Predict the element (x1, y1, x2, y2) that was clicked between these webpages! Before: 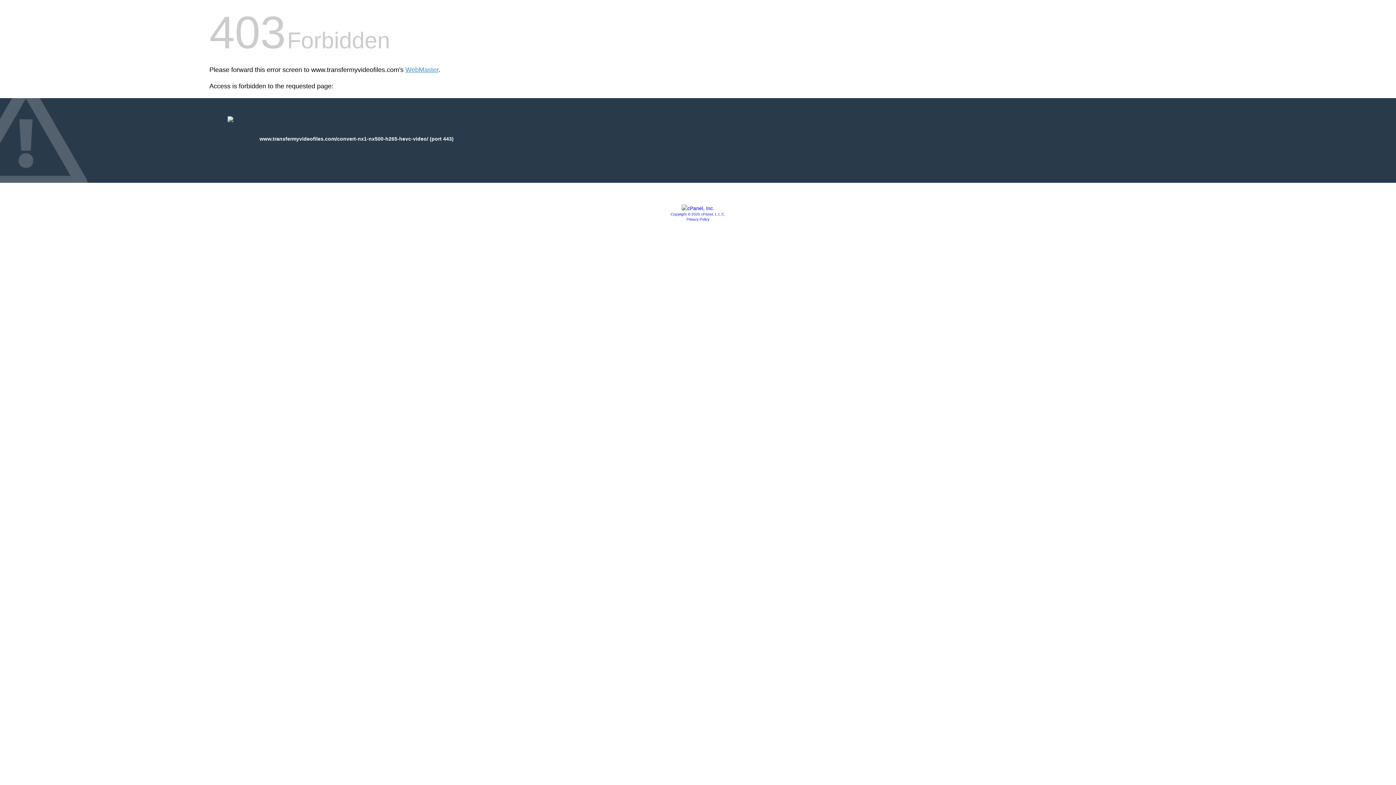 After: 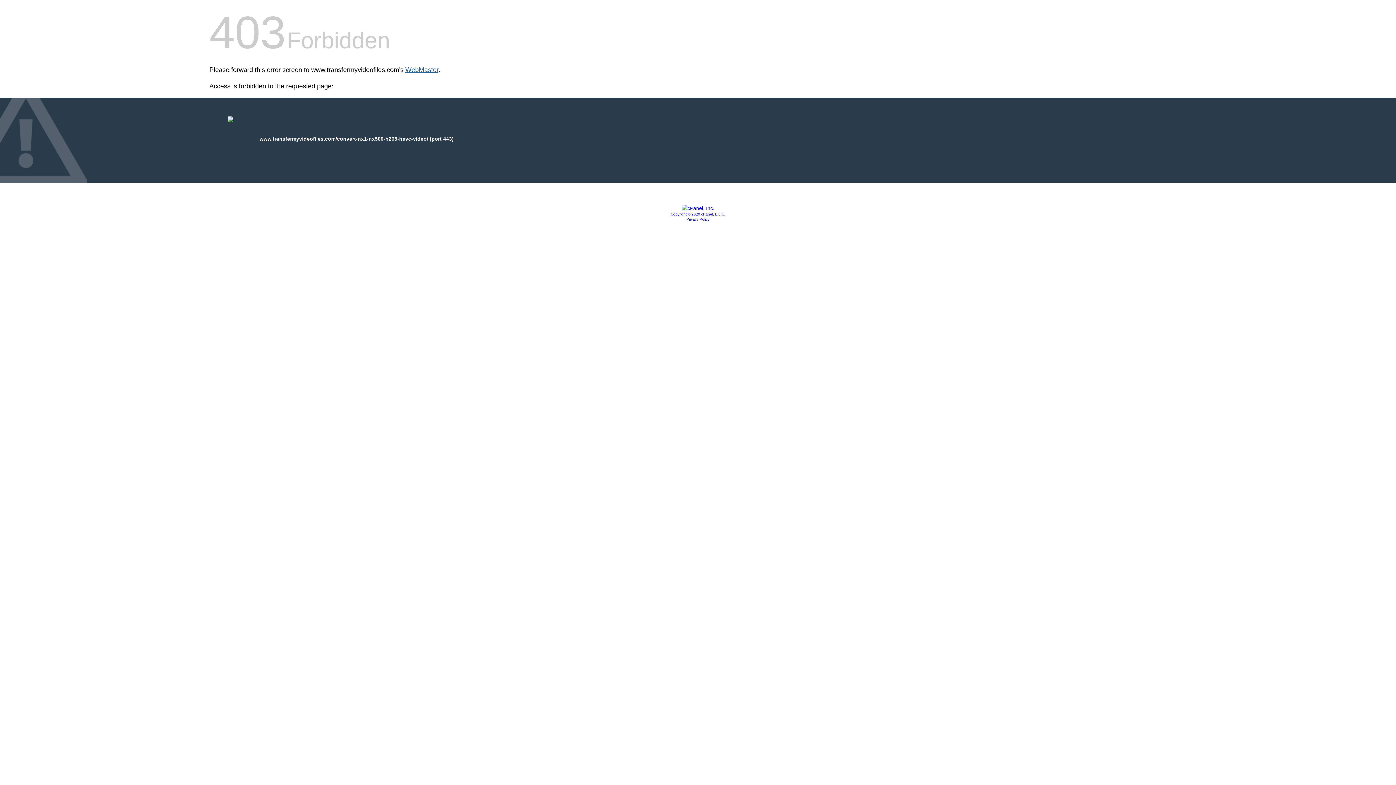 Action: label: WebMaster bbox: (405, 66, 438, 73)